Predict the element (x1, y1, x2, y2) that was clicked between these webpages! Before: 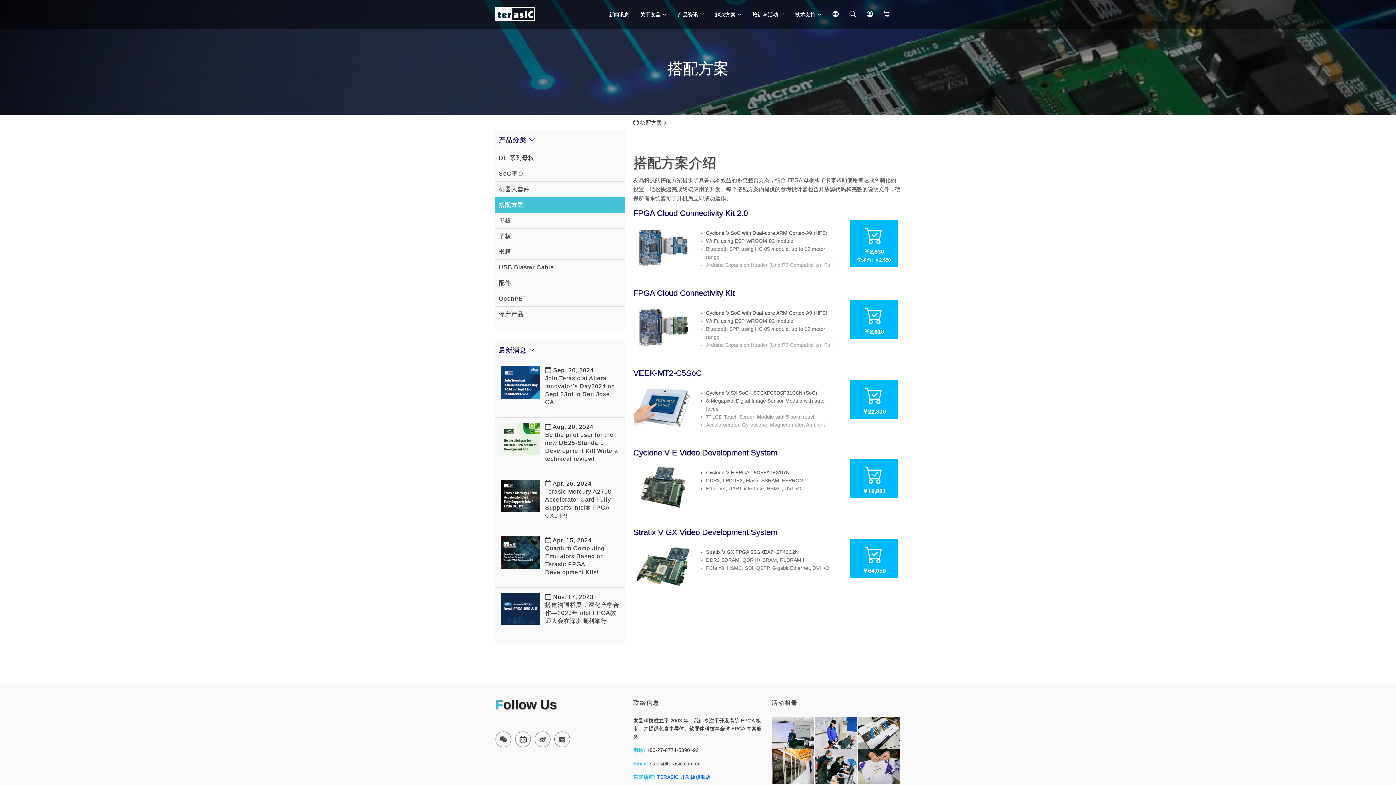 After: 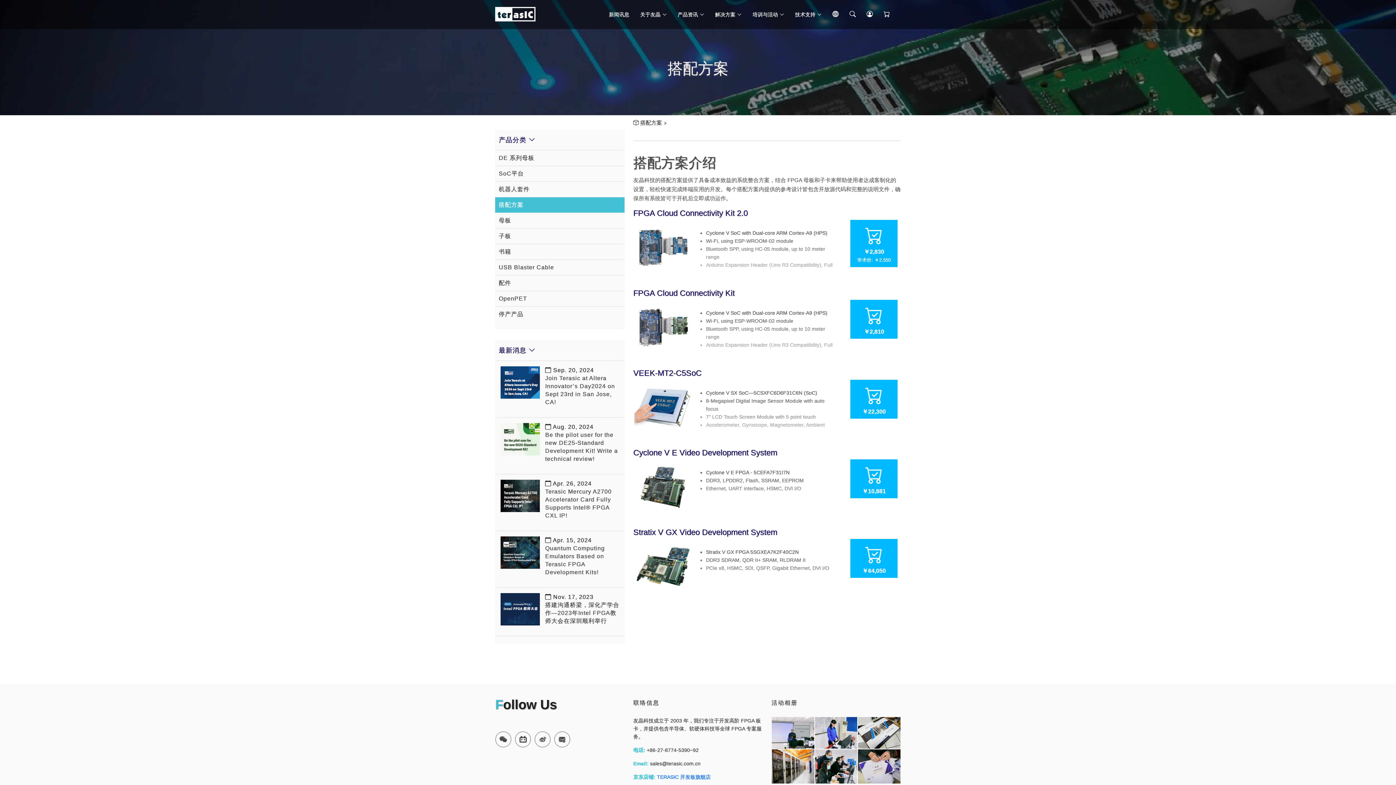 Action: bbox: (640, 119, 662, 125) label: 搭配方案